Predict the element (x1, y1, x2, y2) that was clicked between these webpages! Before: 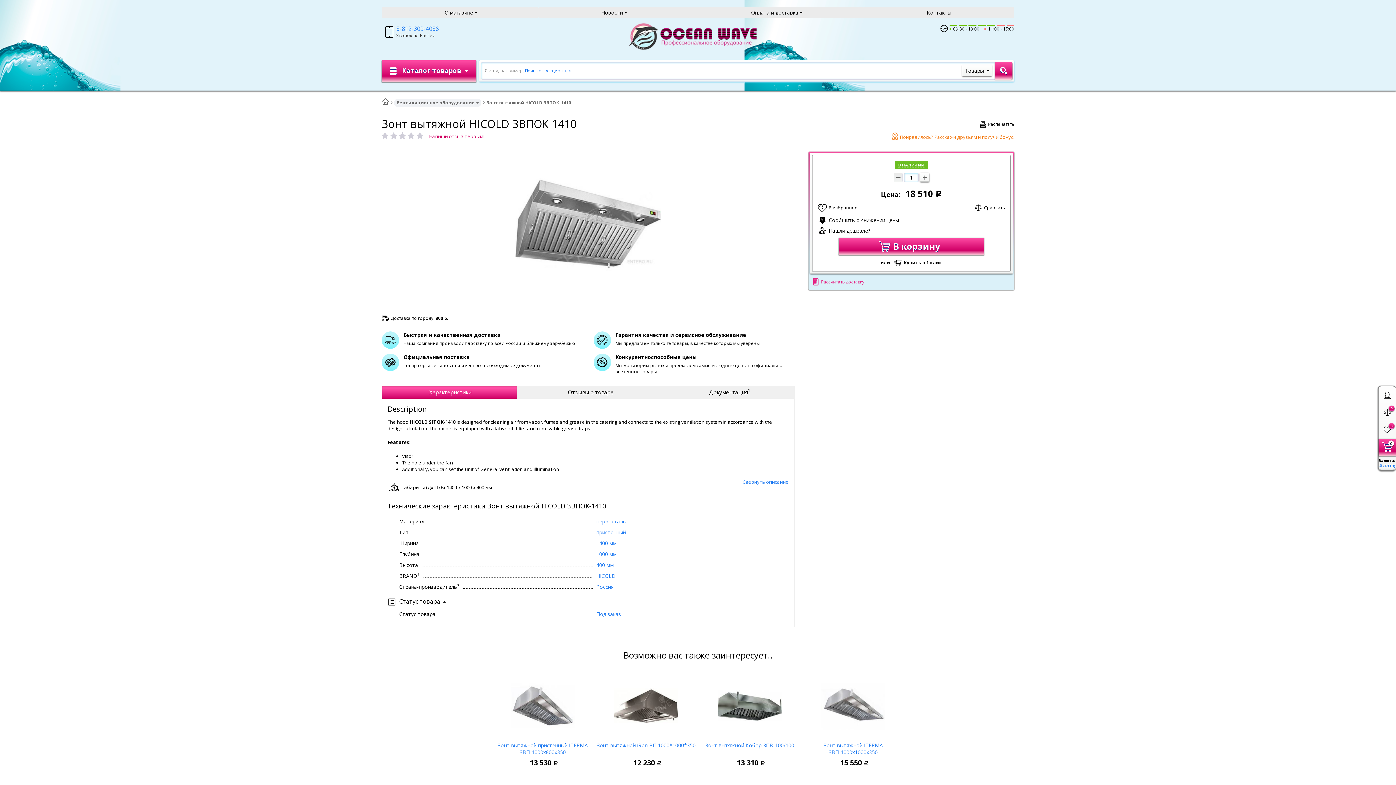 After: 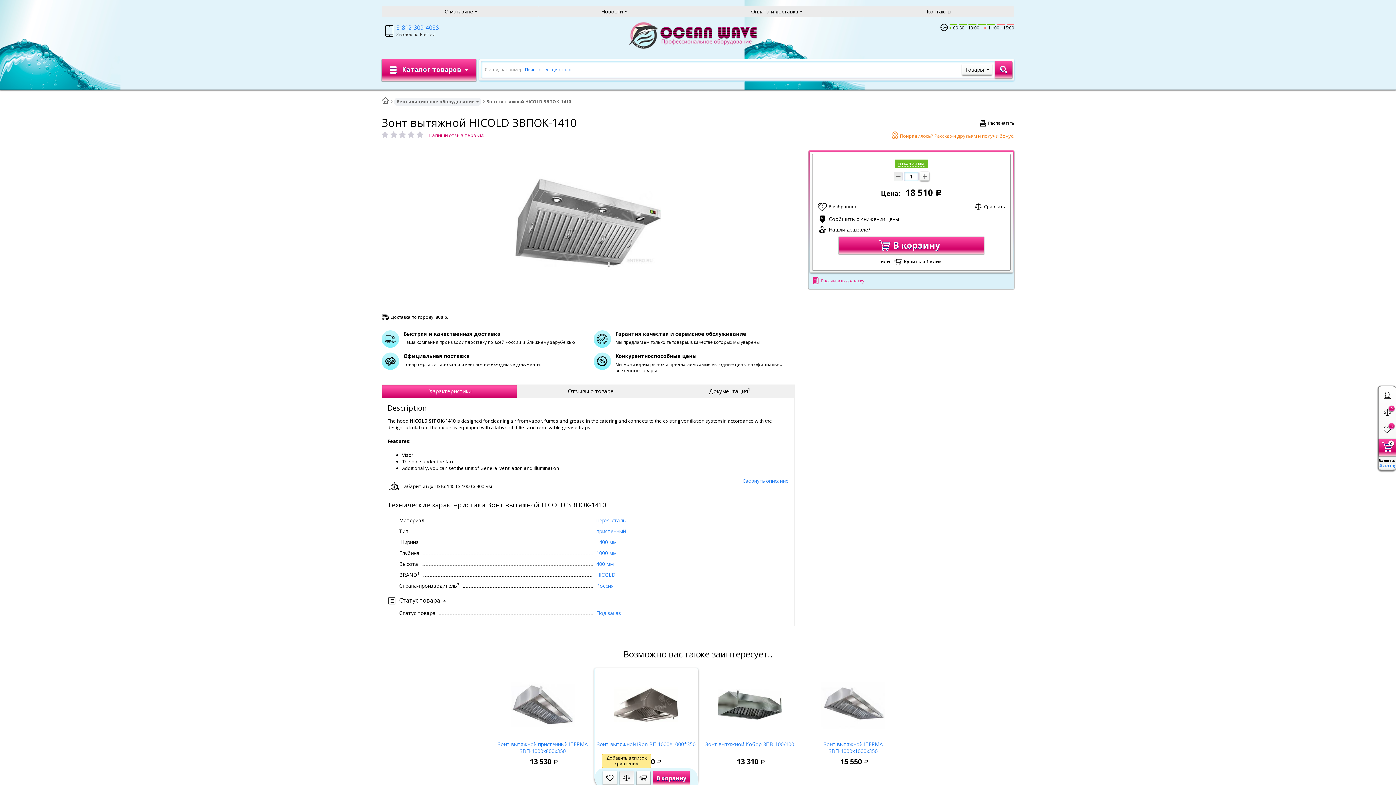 Action: bbox: (619, 692, 633, 706)